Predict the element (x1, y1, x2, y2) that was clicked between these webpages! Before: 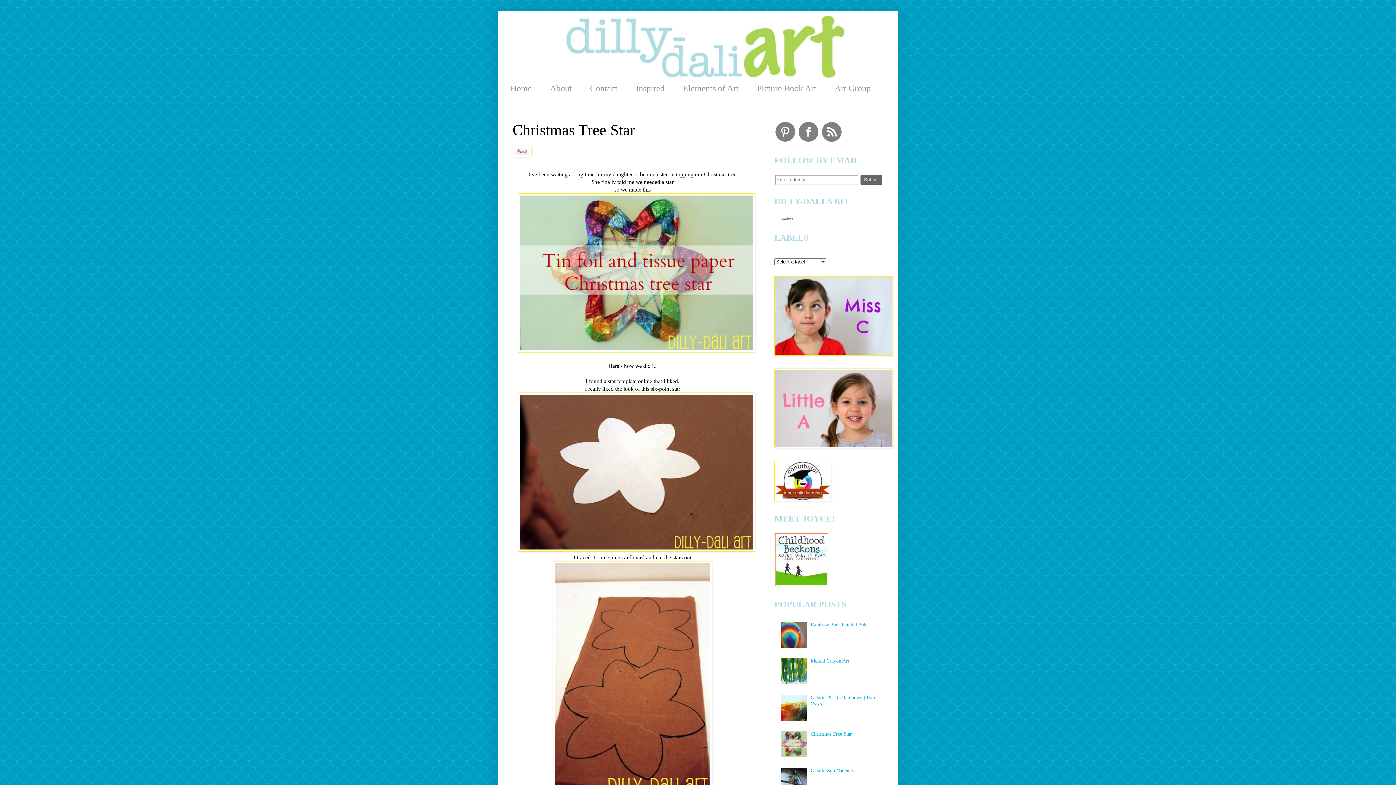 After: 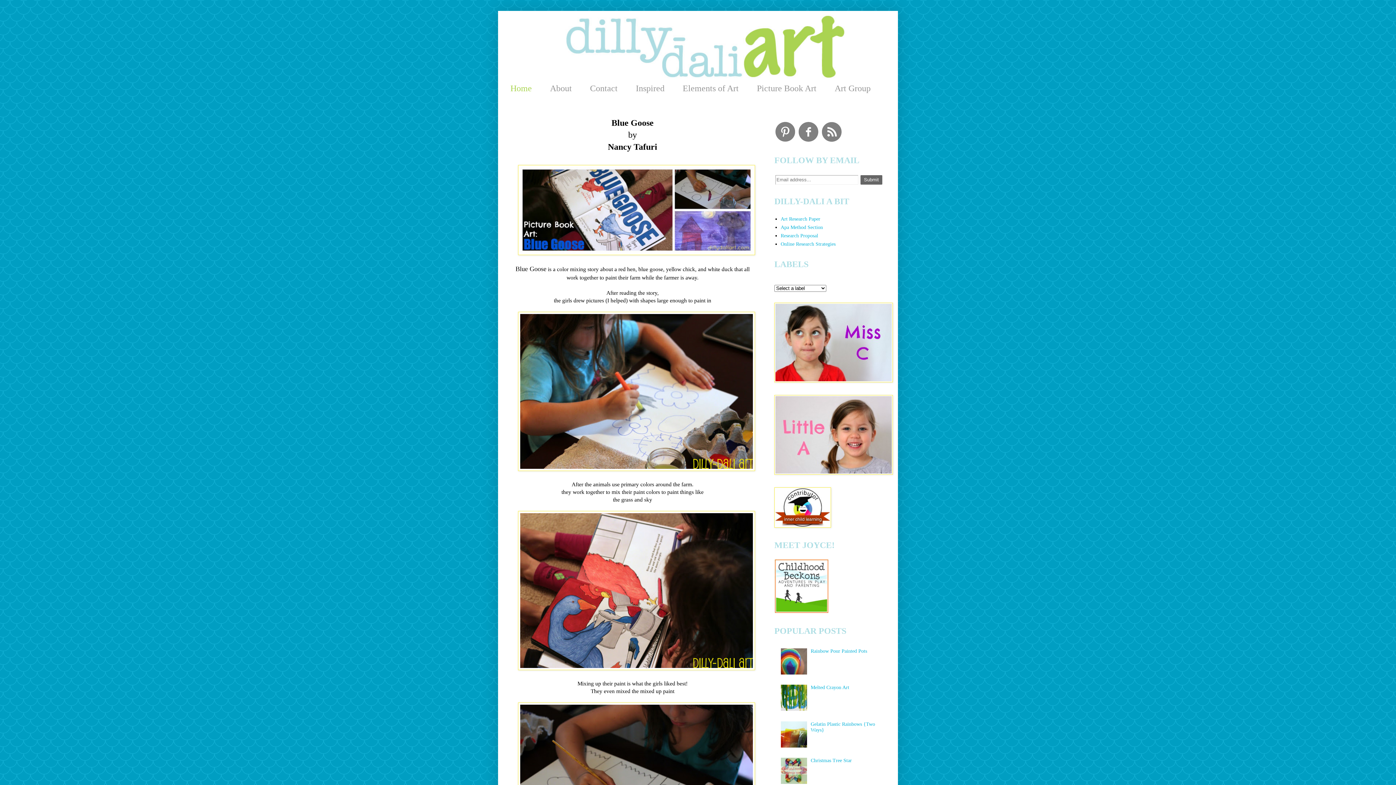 Action: bbox: (501, 14, 894, 78)